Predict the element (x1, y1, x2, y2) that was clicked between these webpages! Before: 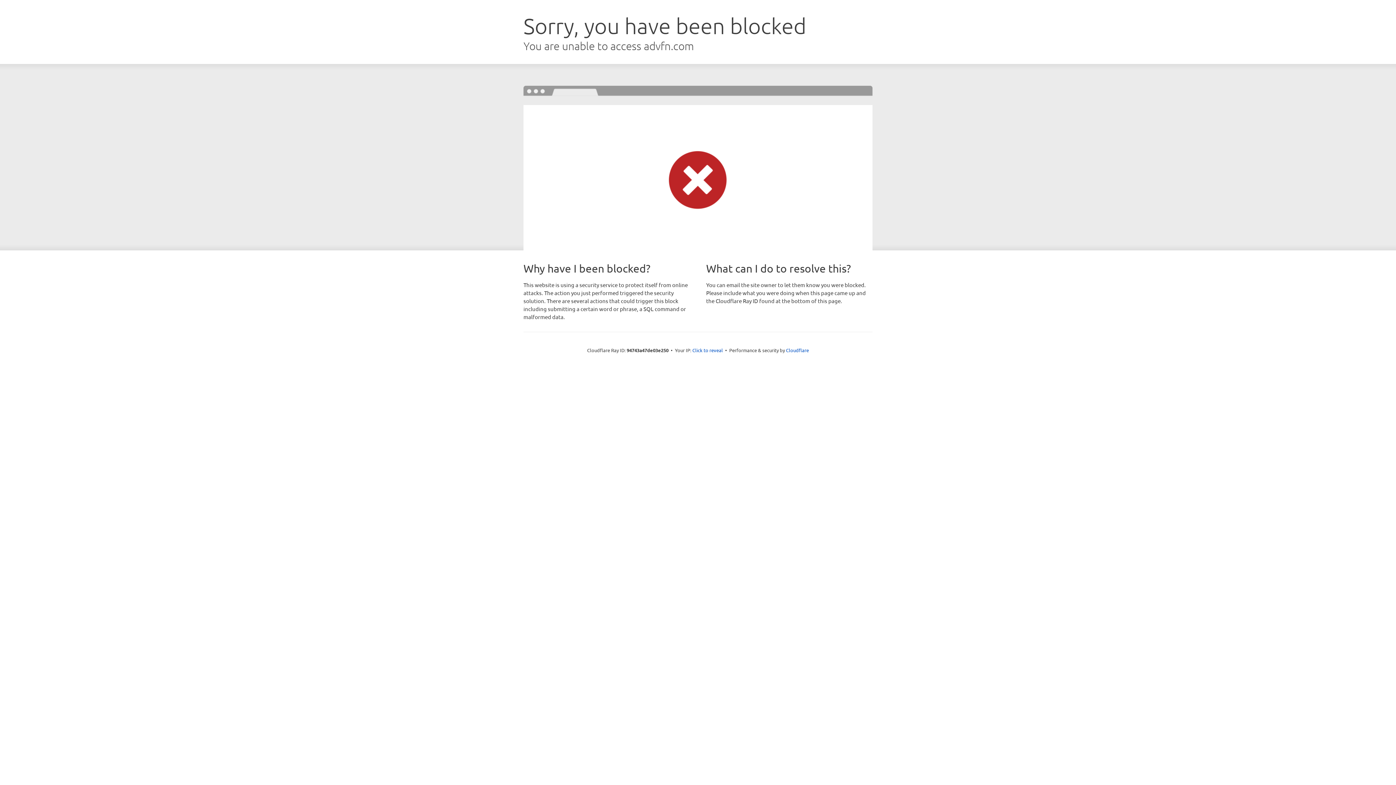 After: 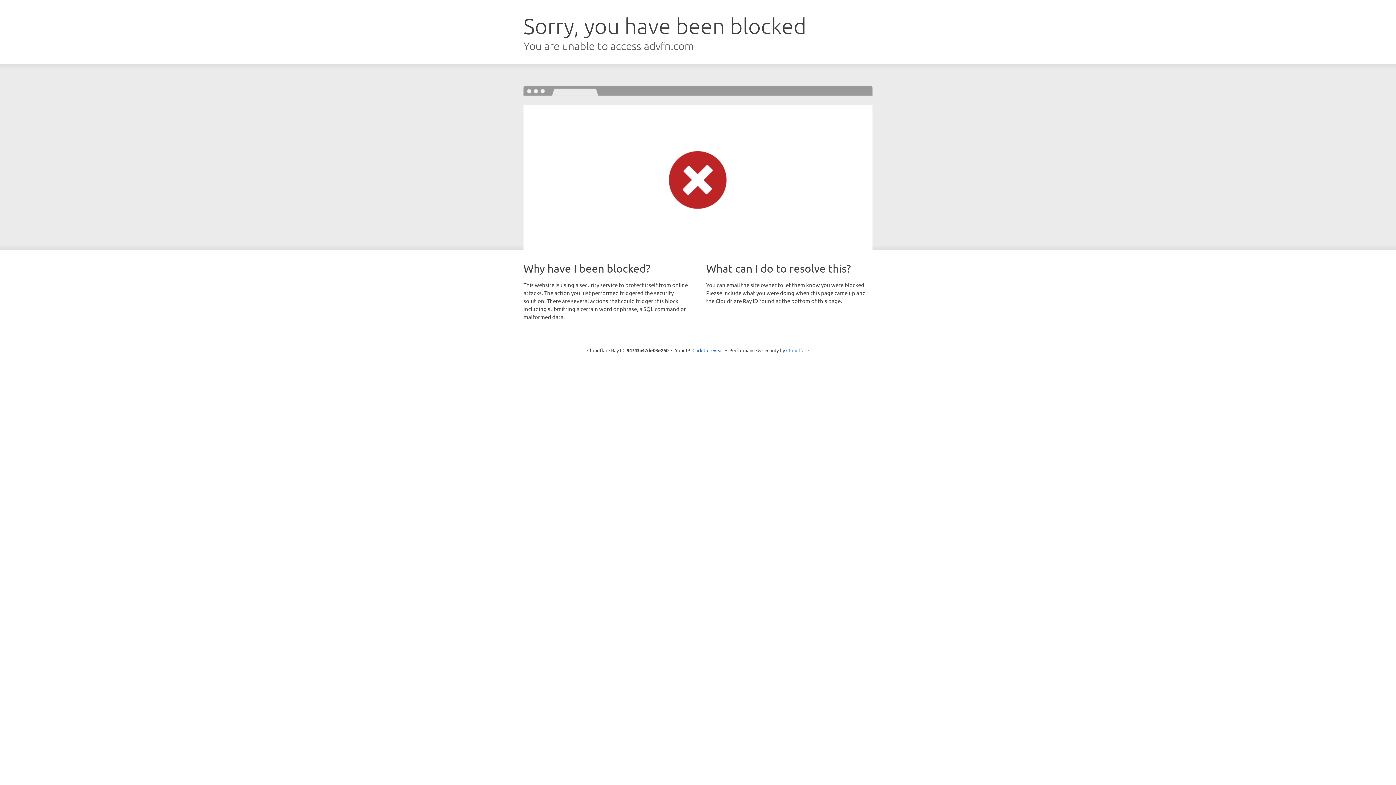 Action: label: Cloudflare bbox: (786, 347, 809, 353)